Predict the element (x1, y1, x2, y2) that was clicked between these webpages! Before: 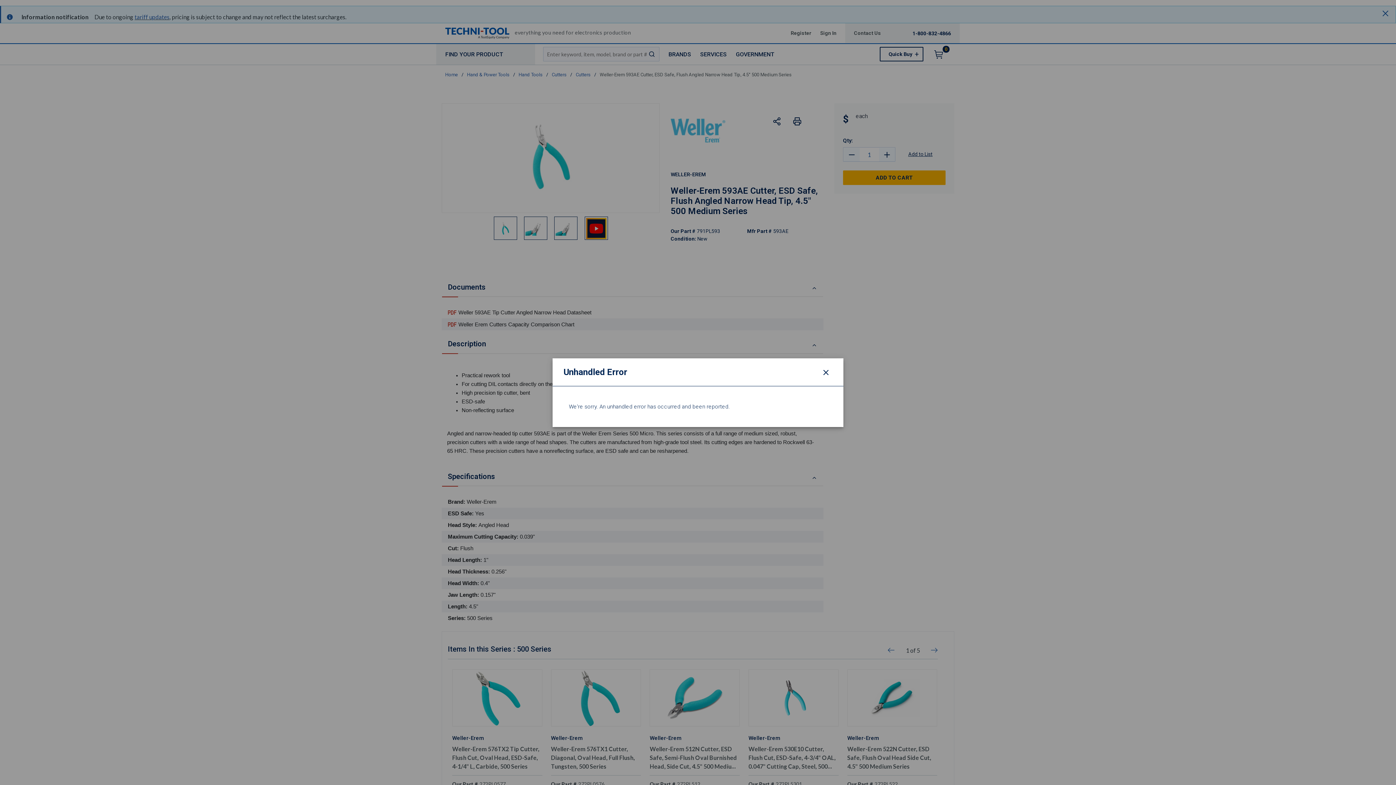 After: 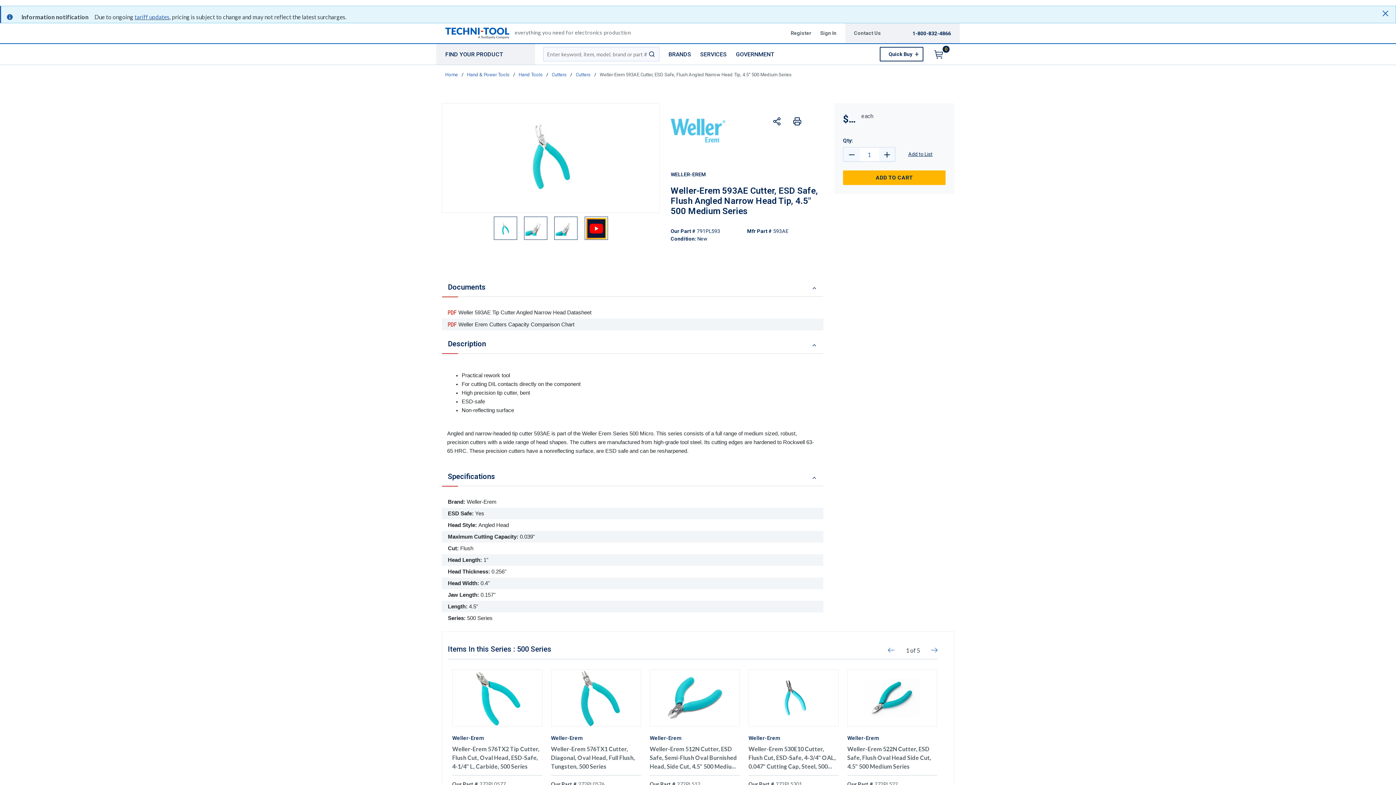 Action: bbox: (819, 365, 832, 378) label: Close modal